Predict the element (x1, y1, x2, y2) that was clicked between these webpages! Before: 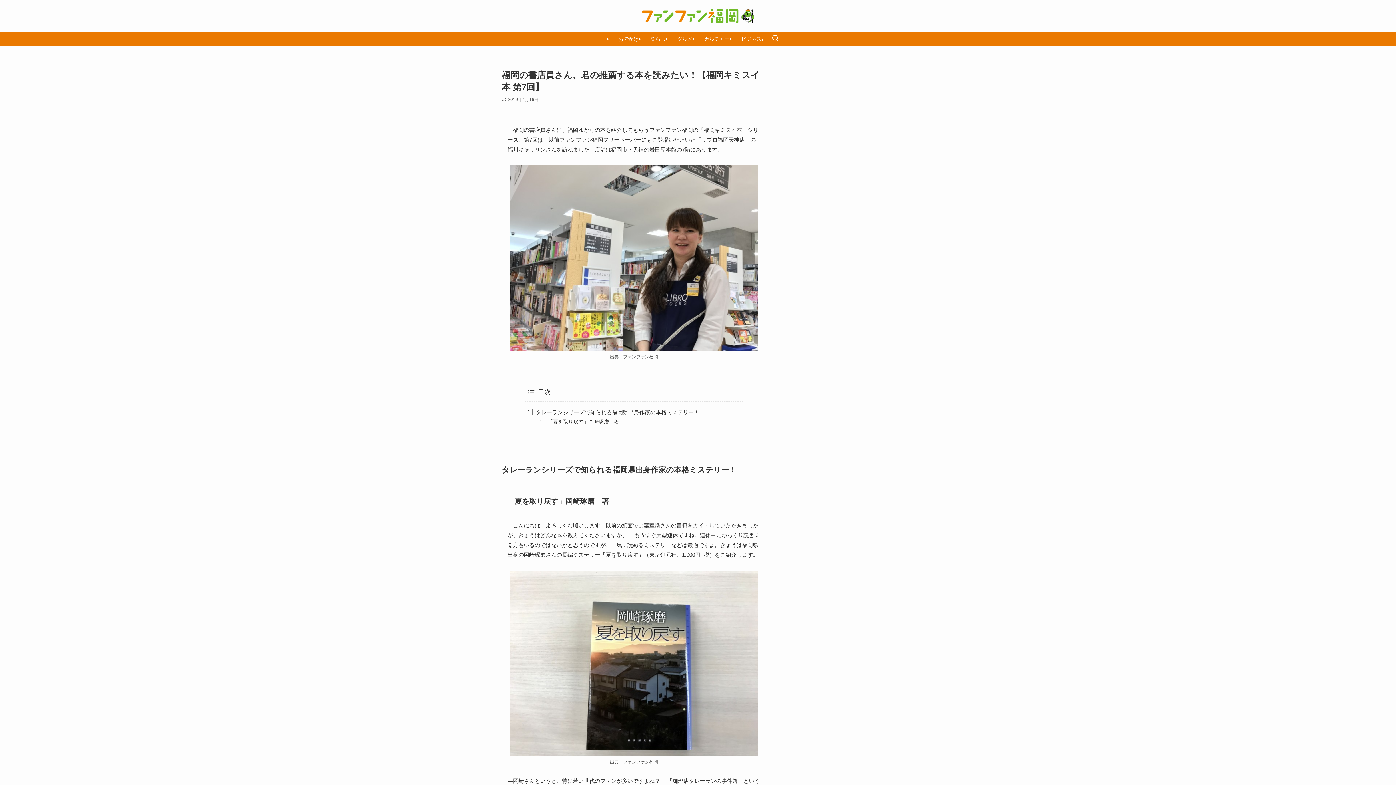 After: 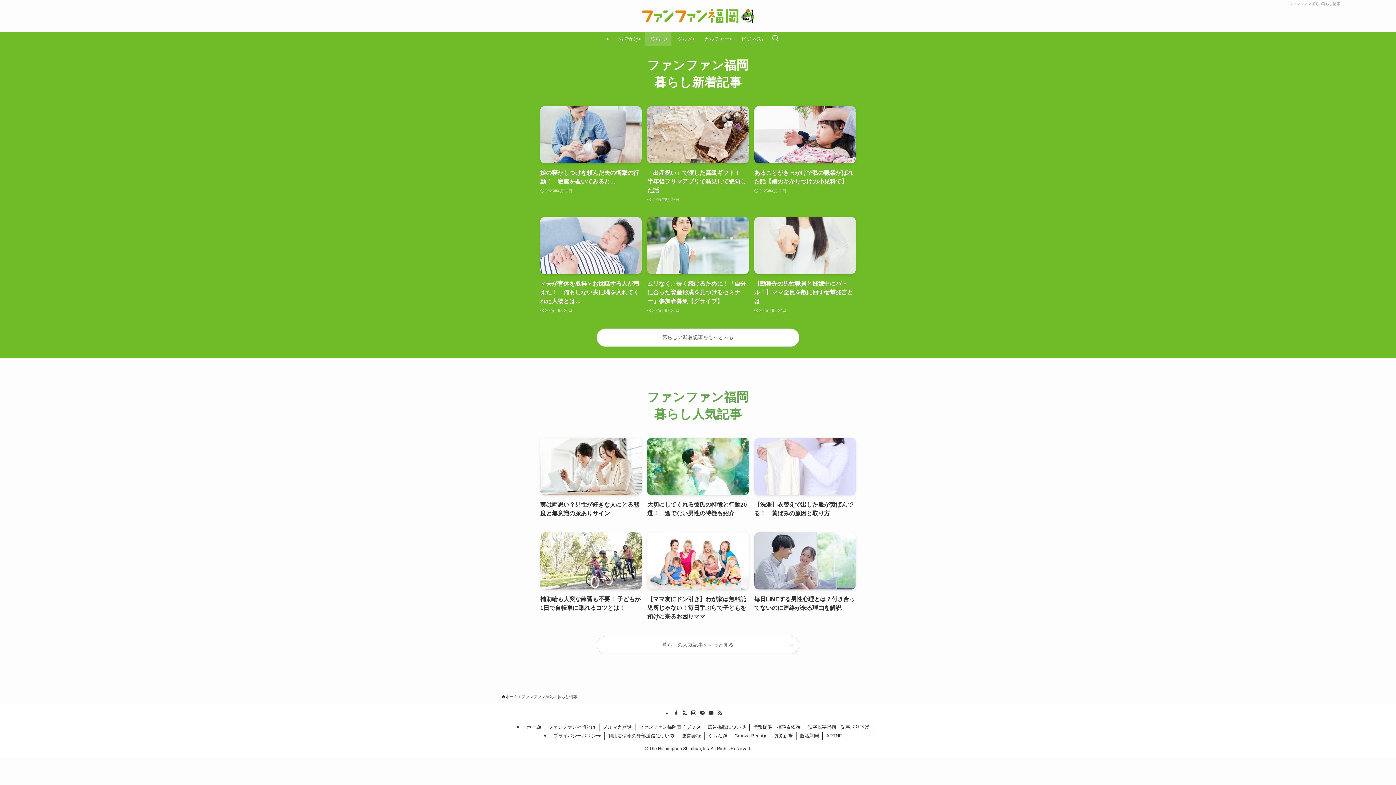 Action: bbox: (644, 32, 671, 45) label: 暮らし